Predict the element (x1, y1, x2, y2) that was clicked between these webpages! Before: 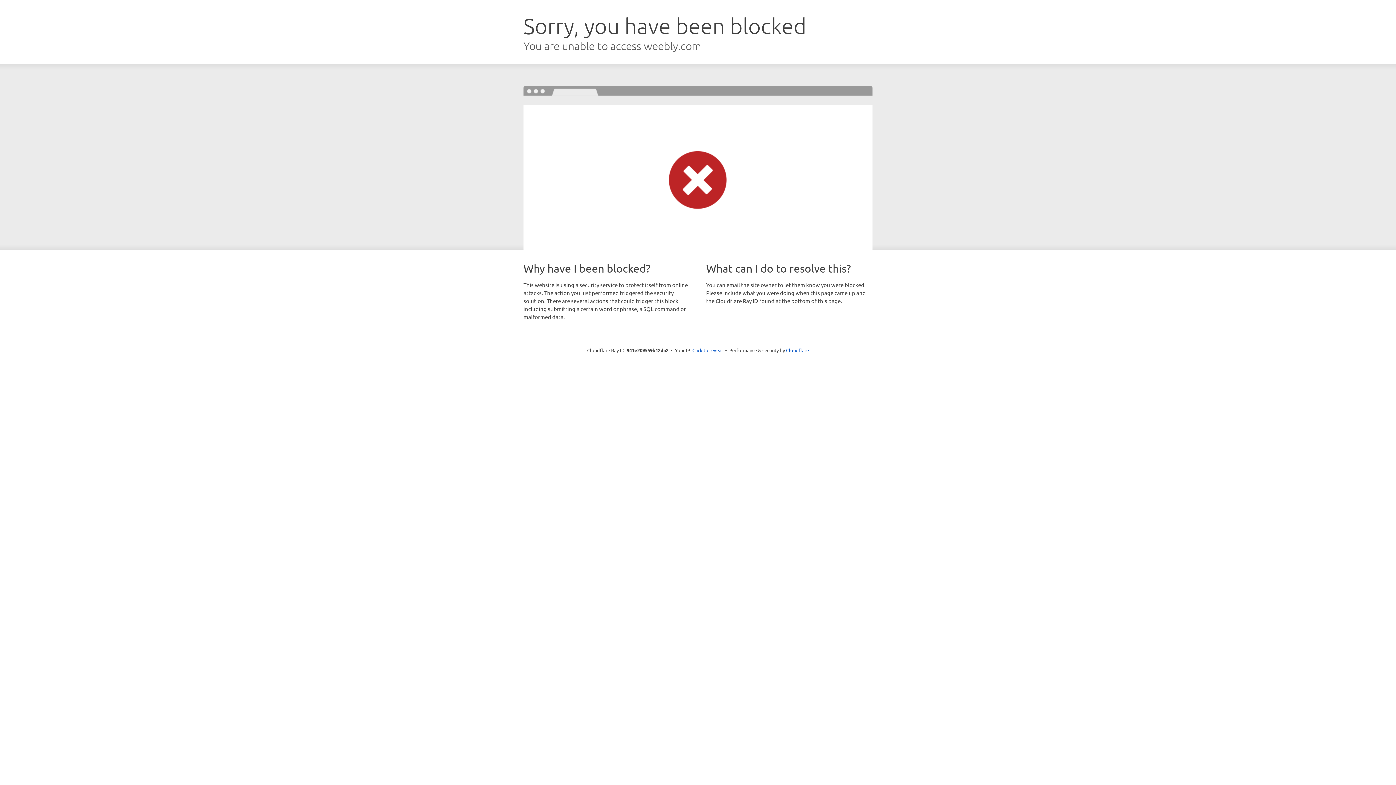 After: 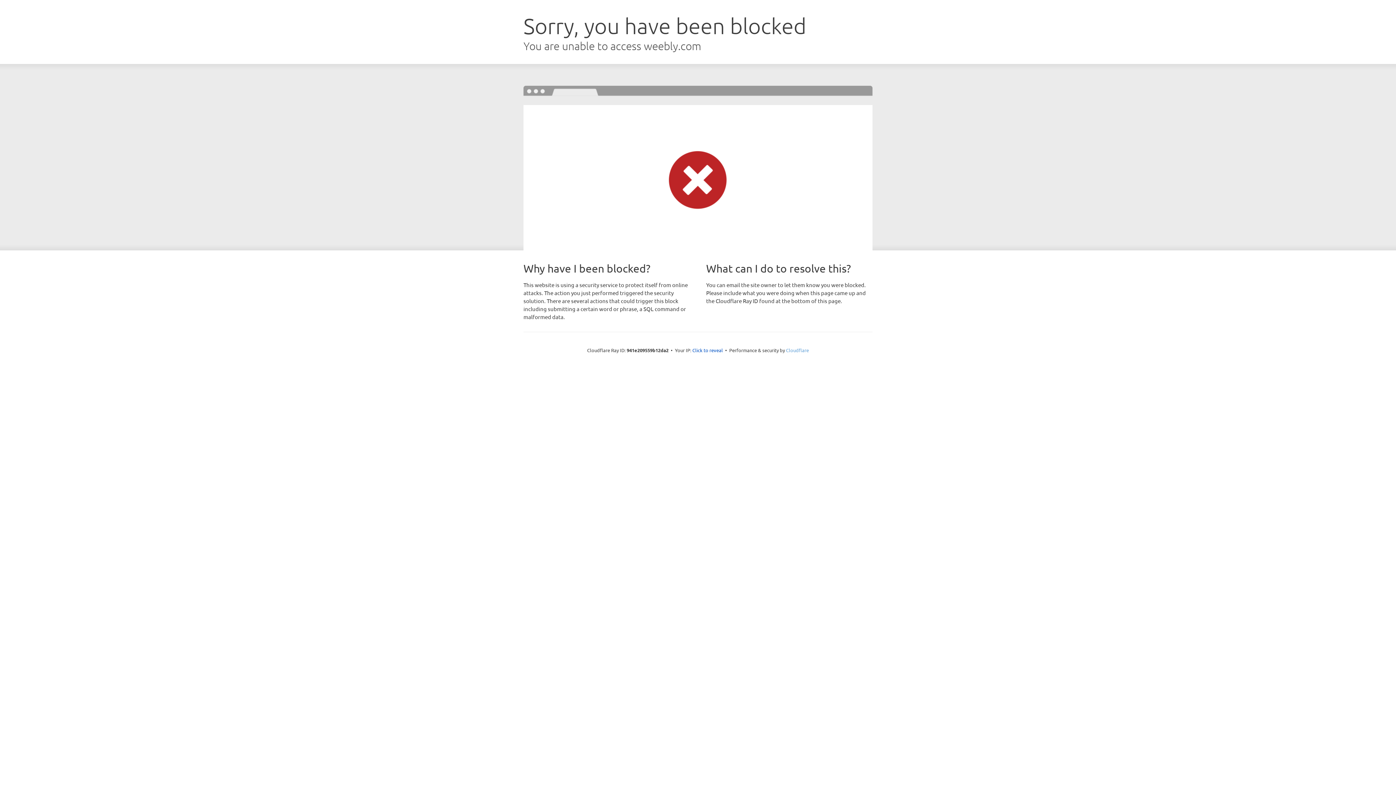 Action: bbox: (786, 347, 809, 353) label: Cloudflare